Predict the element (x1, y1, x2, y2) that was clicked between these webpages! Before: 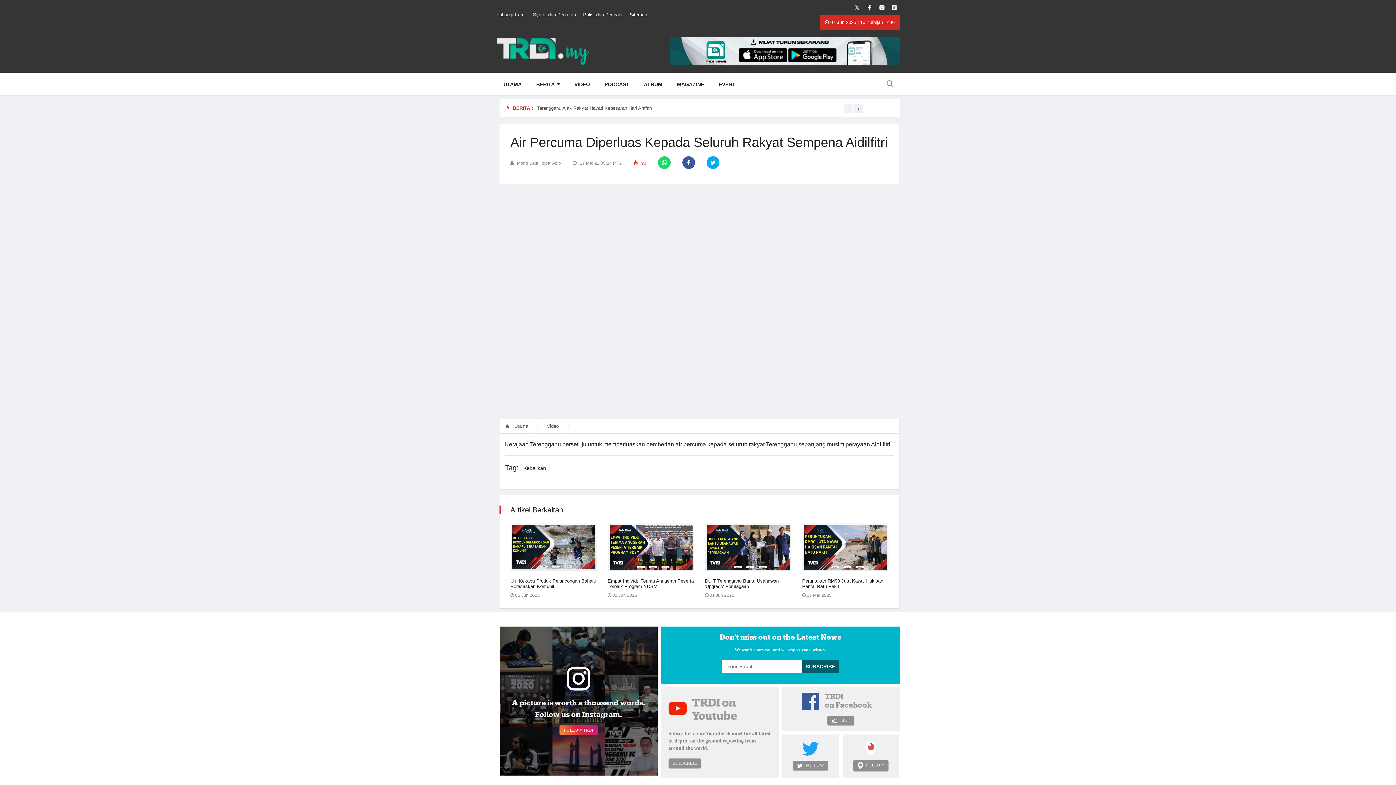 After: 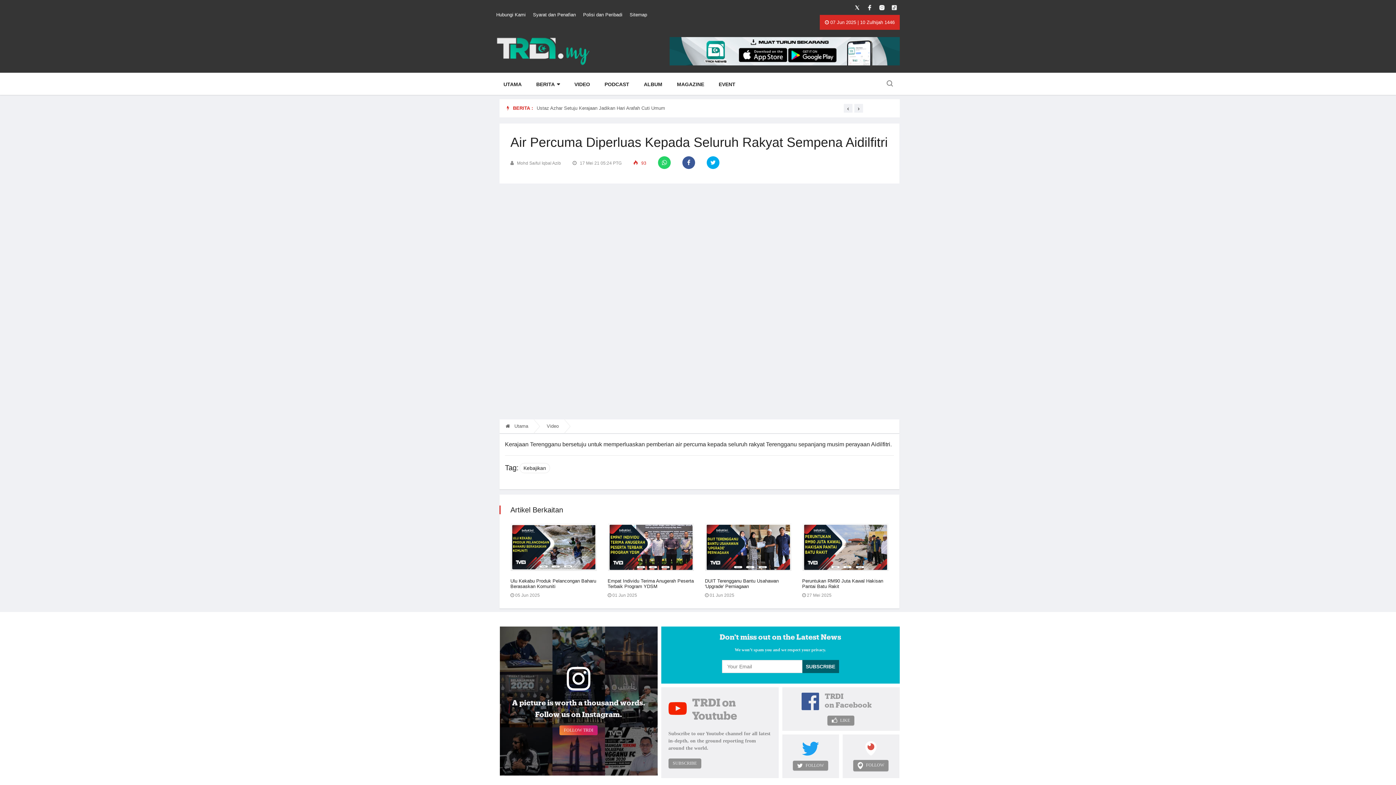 Action: bbox: (566, 675, 590, 681)